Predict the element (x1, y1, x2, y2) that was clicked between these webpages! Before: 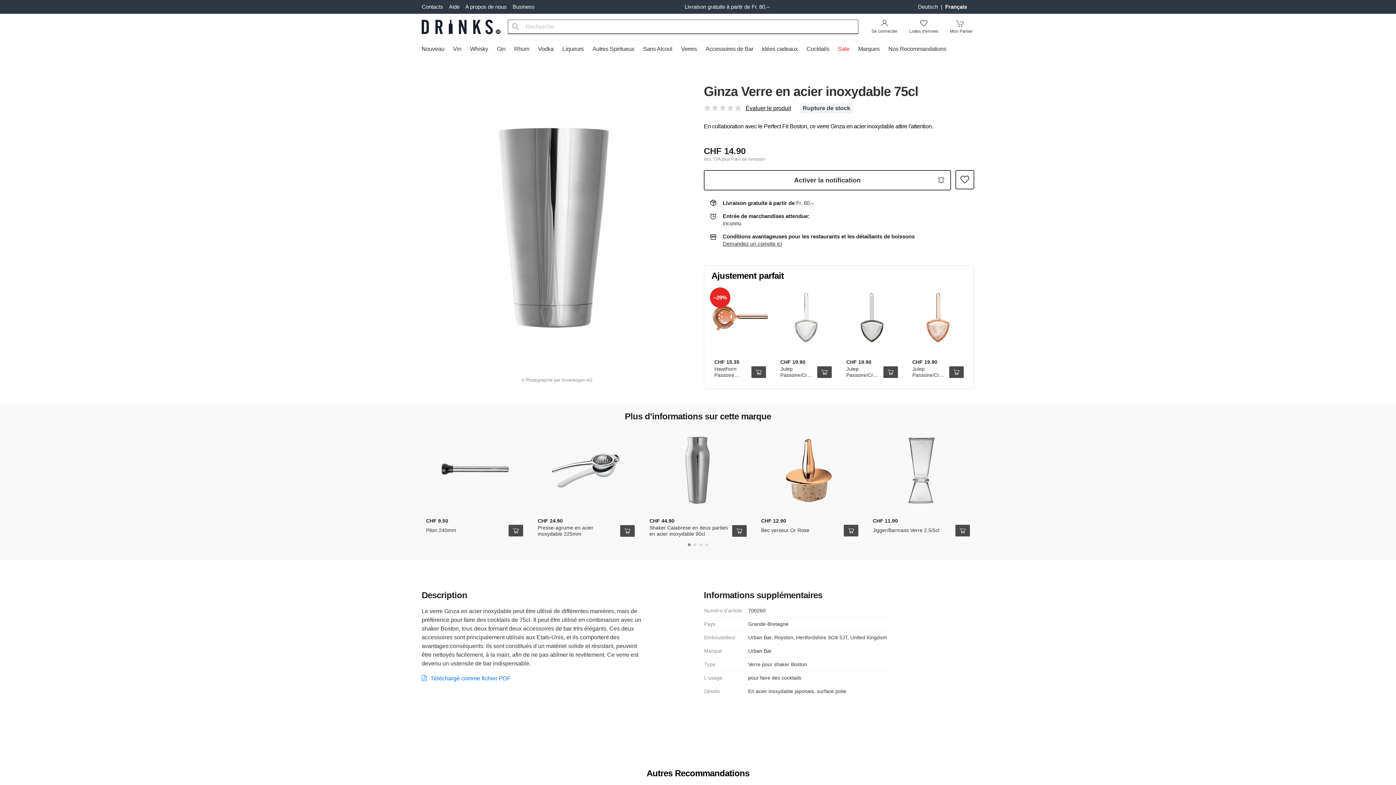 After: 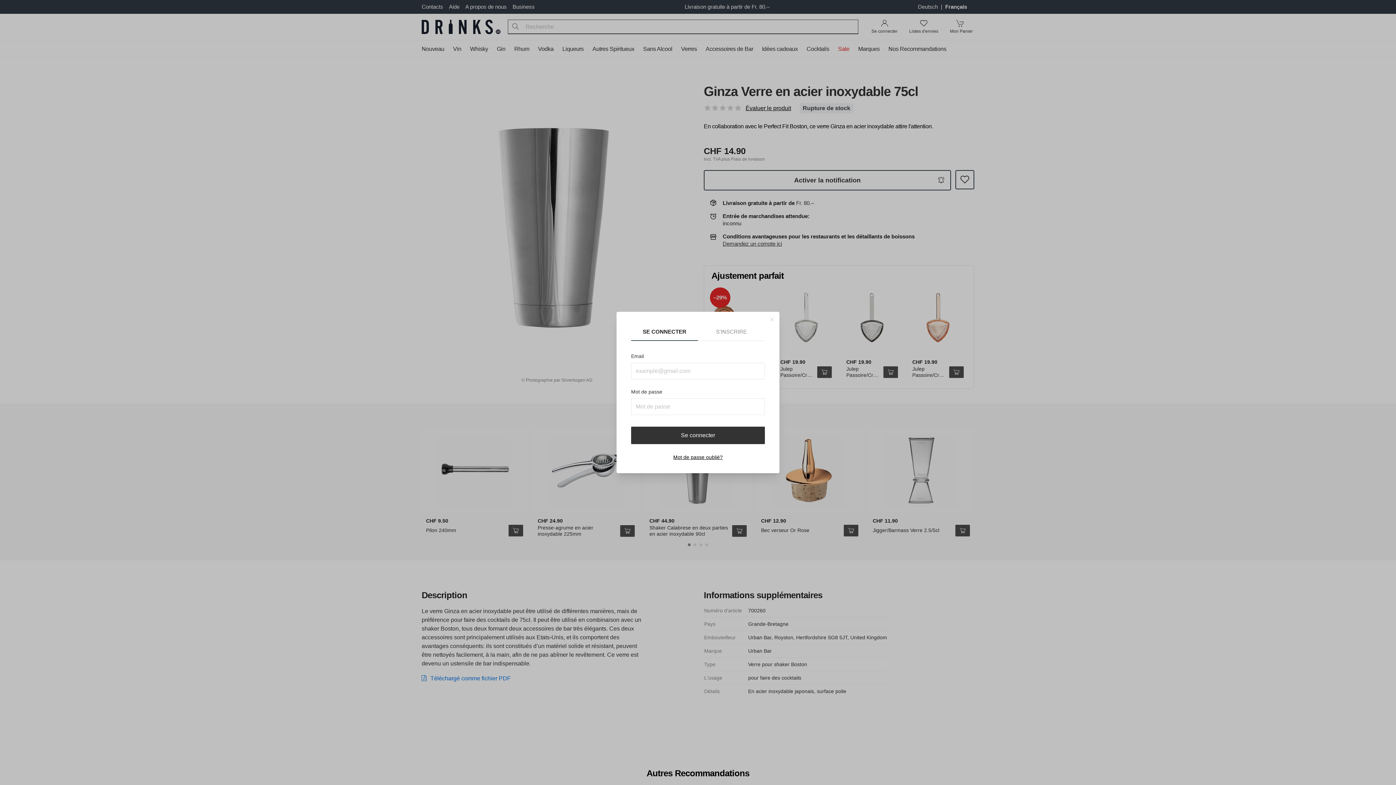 Action: bbox: (745, 104, 791, 112) label: Évaluer le produit